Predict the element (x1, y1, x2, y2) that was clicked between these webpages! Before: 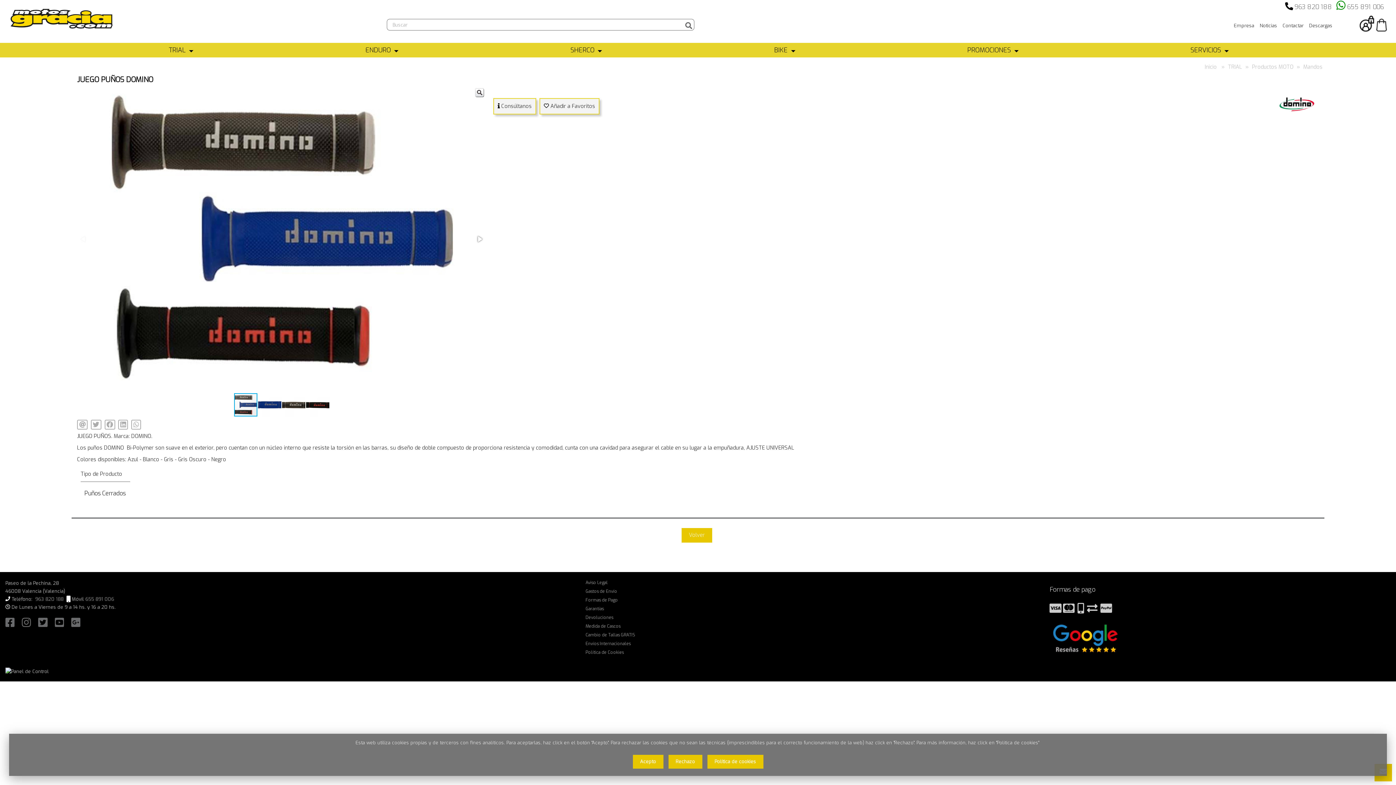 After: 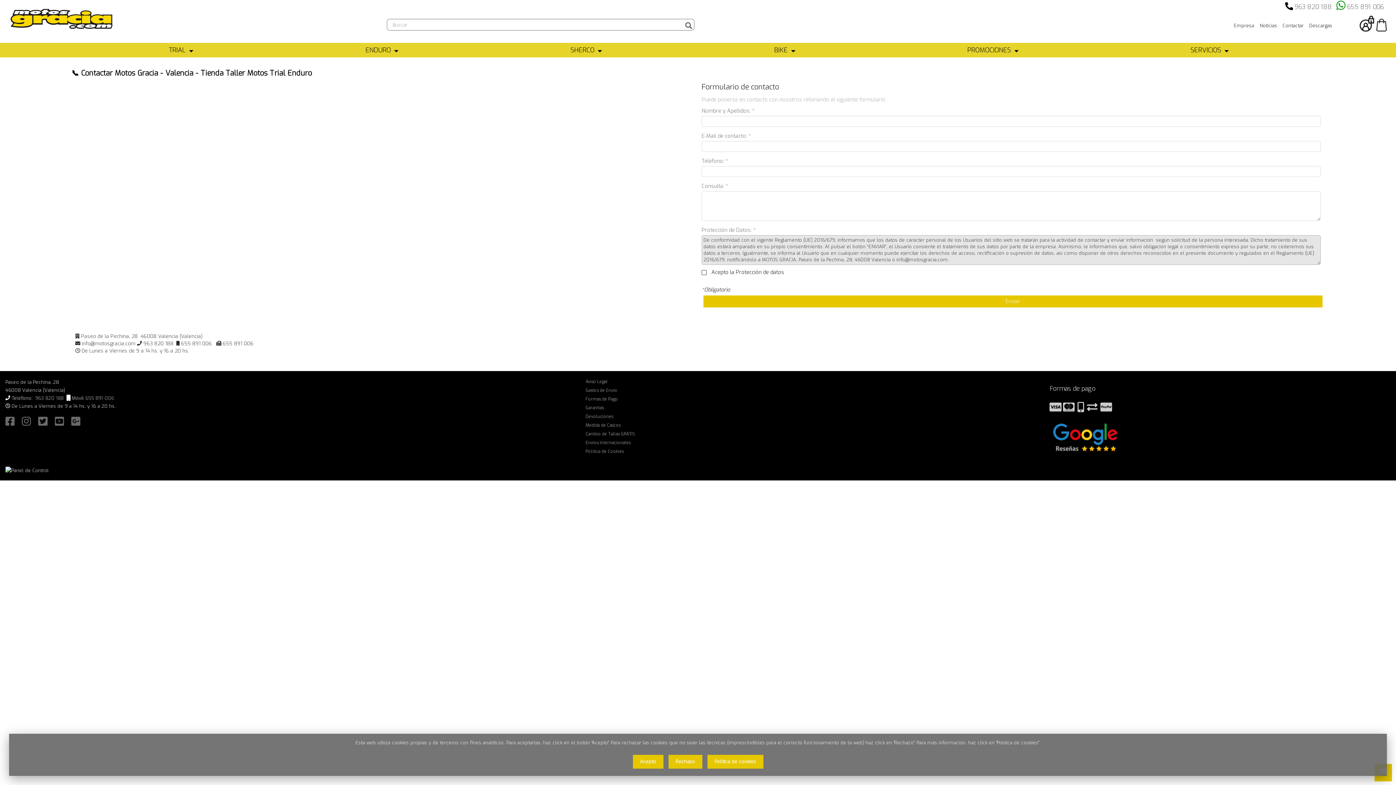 Action: bbox: (1281, 22, 1305, 29) label: Contactar